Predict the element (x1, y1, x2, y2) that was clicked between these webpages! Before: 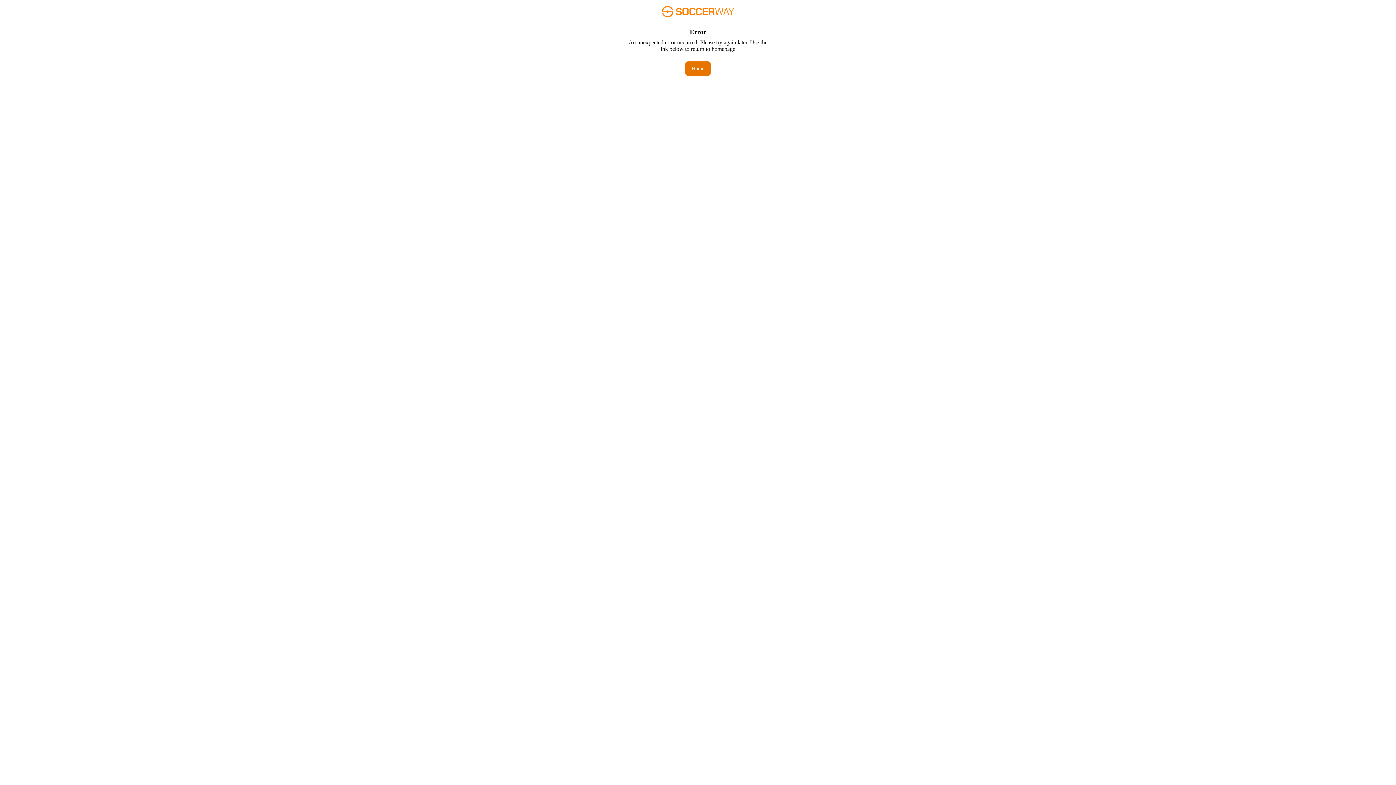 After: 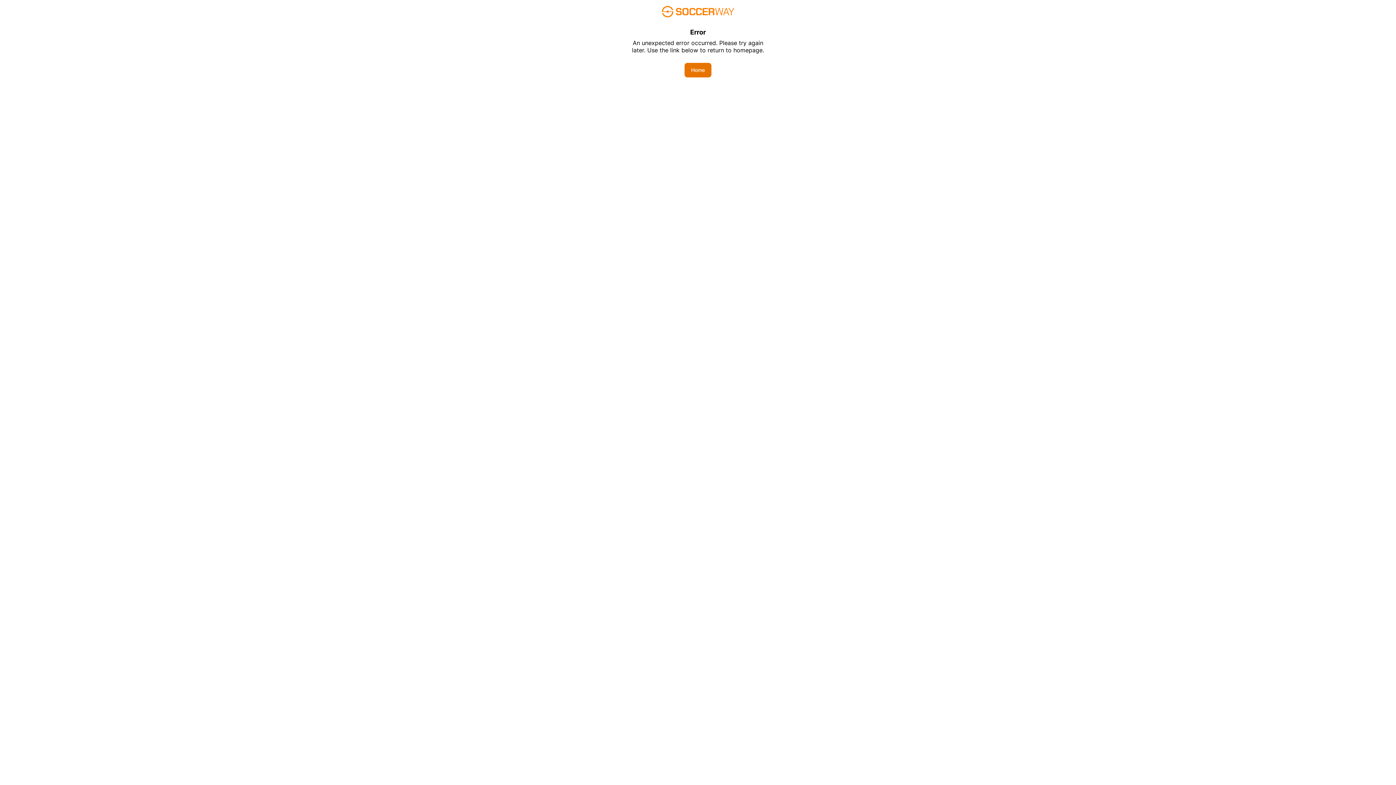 Action: label: Home bbox: (685, 61, 710, 76)